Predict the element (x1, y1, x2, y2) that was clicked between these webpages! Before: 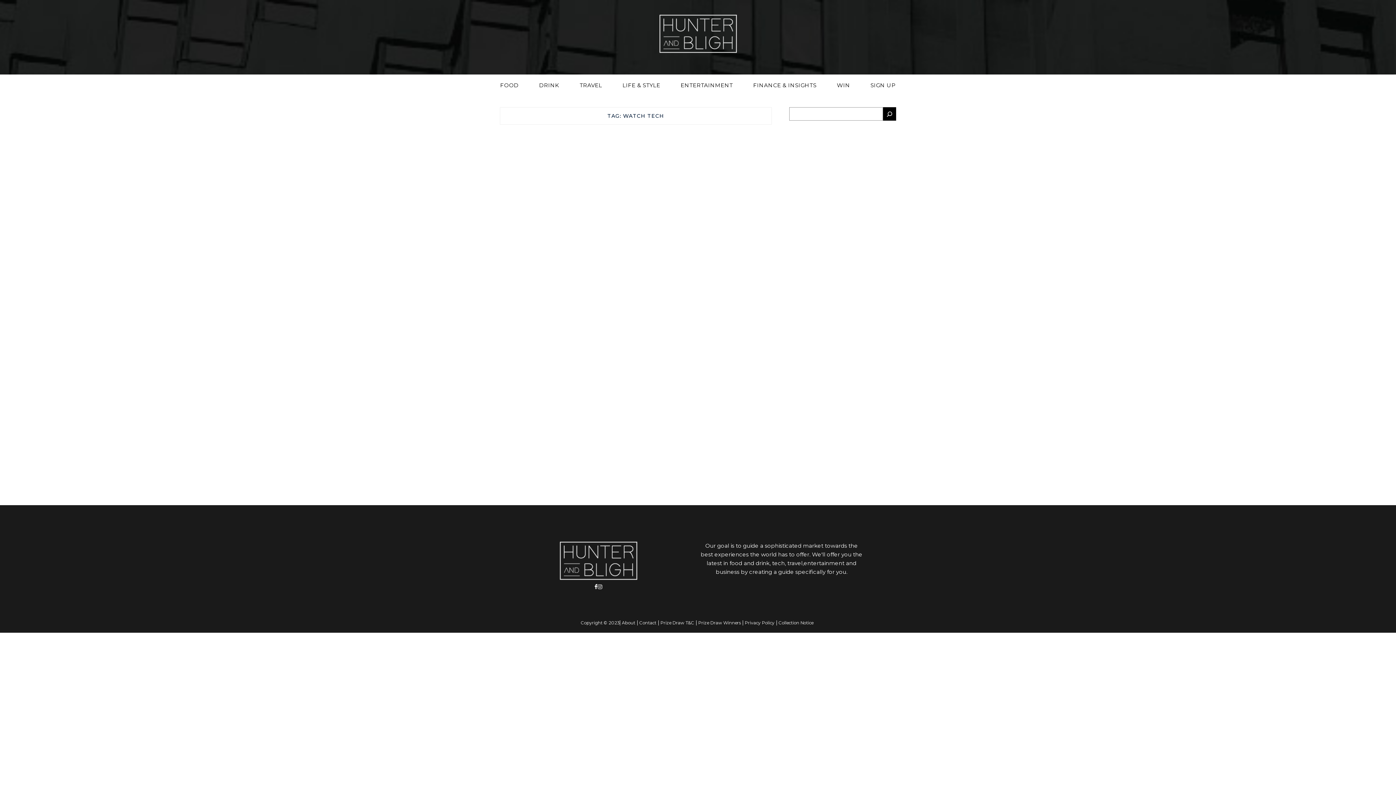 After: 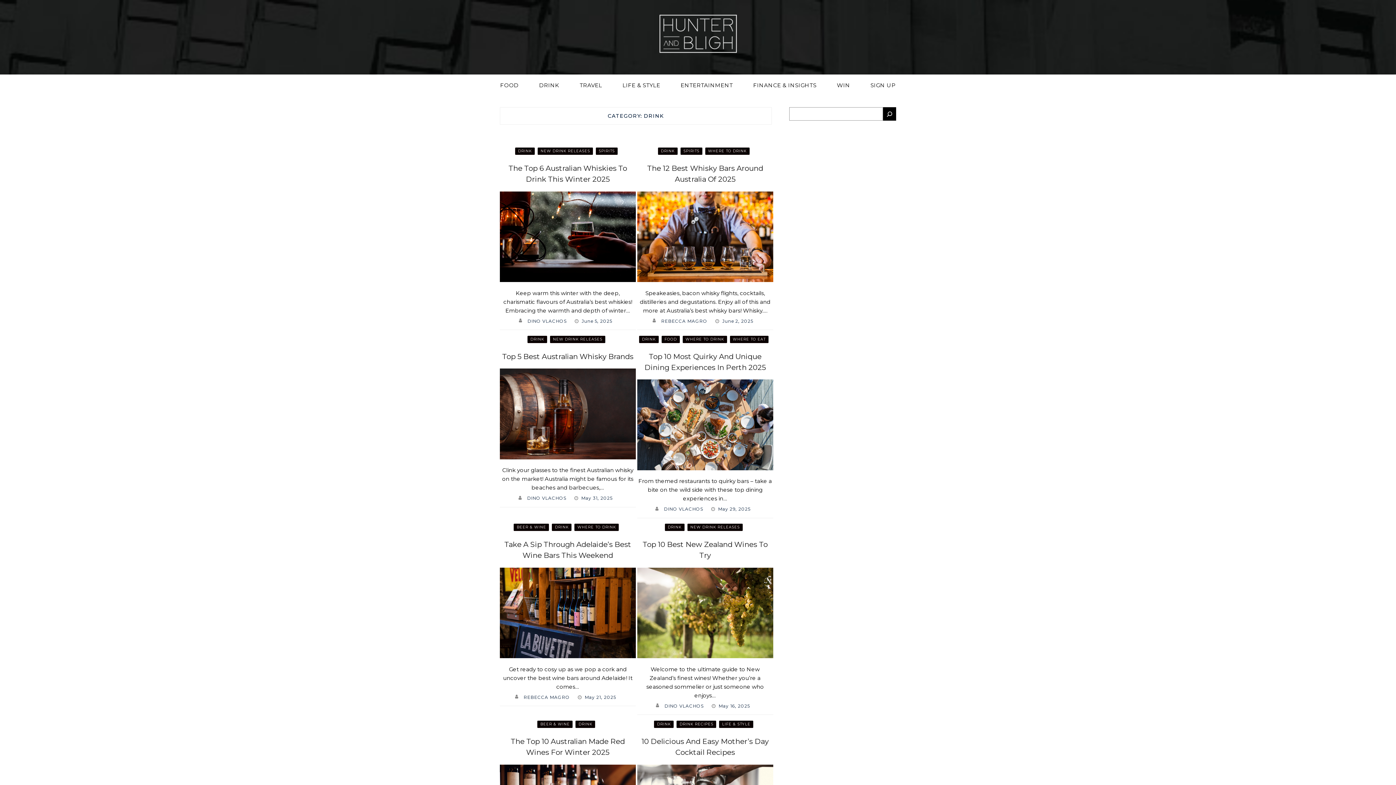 Action: label: DRINK bbox: (539, 74, 567, 96)